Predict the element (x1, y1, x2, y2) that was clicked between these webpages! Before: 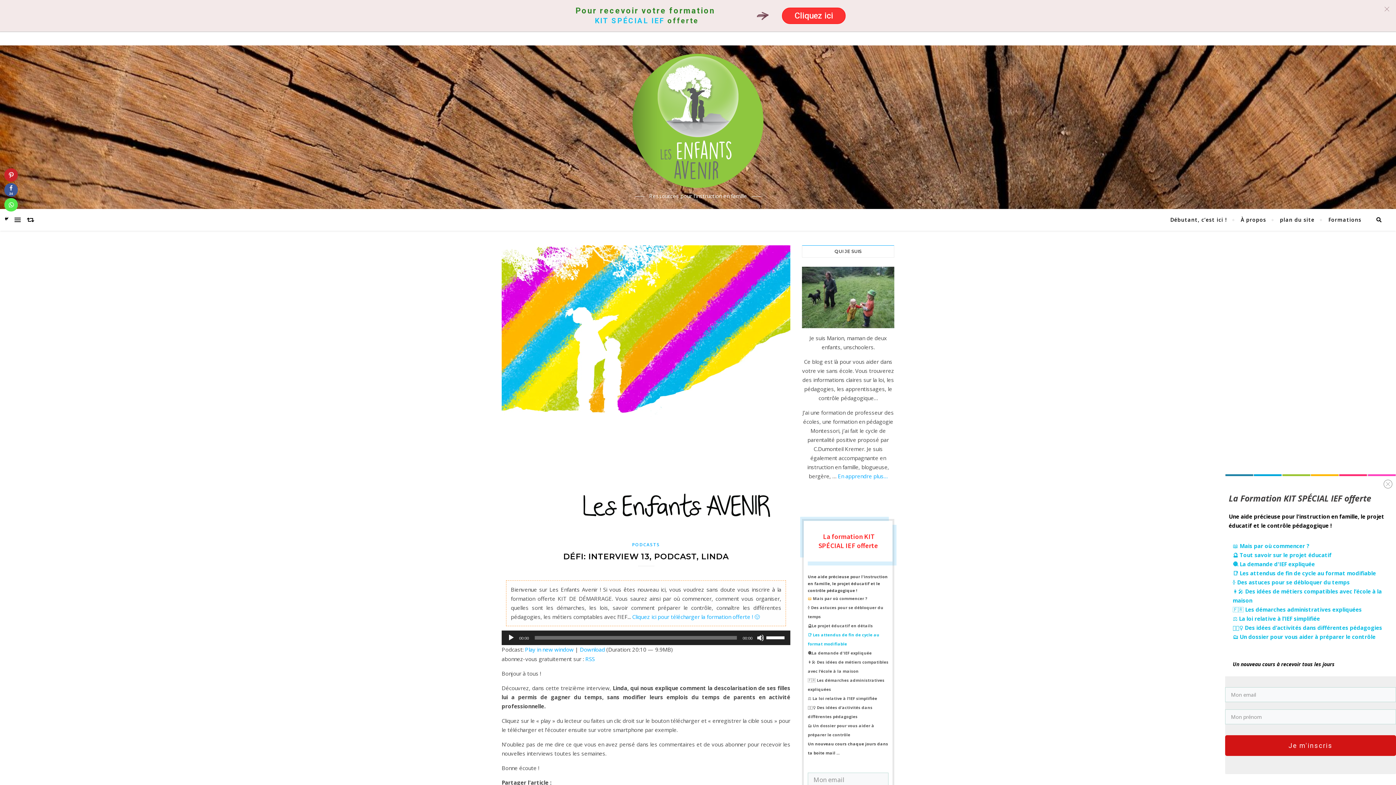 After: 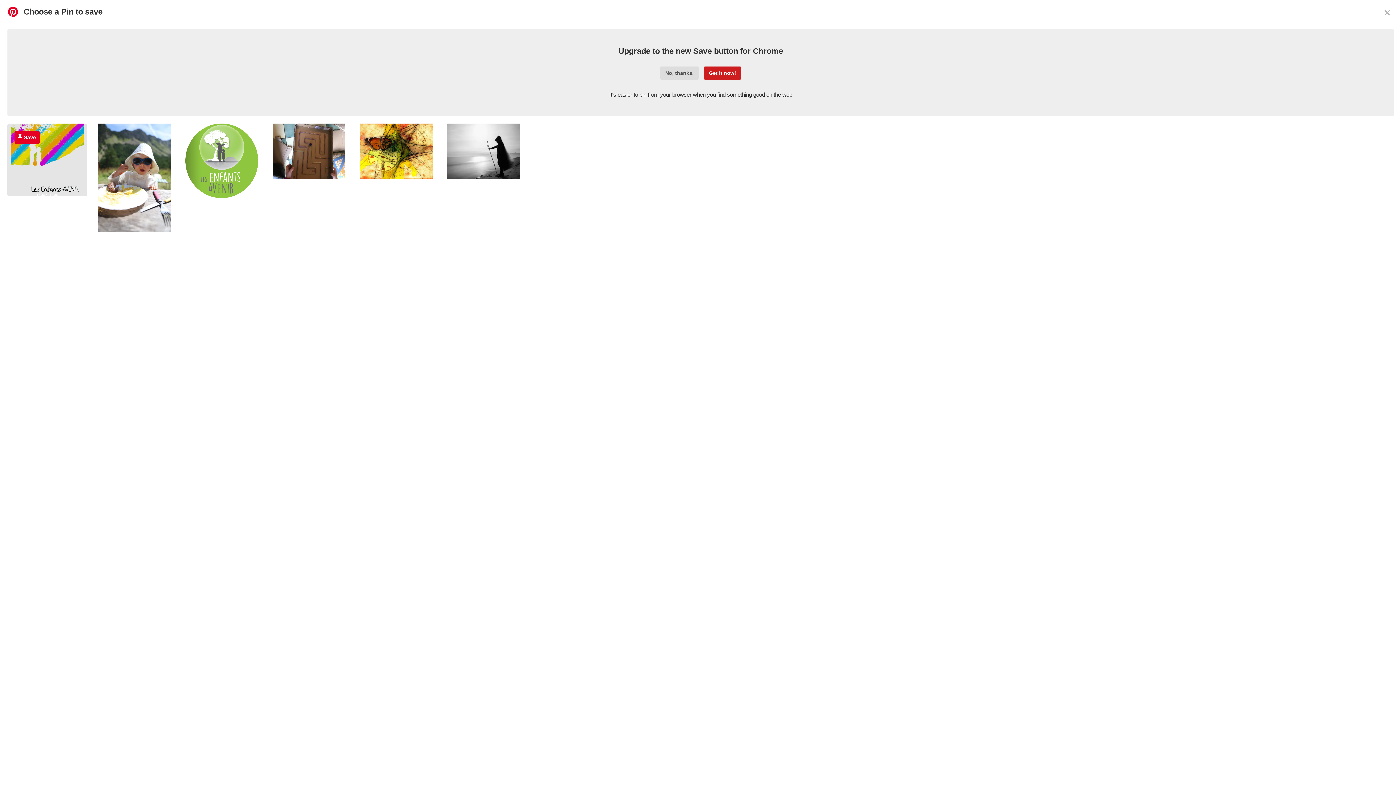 Action: bbox: (4, 168, 17, 181)